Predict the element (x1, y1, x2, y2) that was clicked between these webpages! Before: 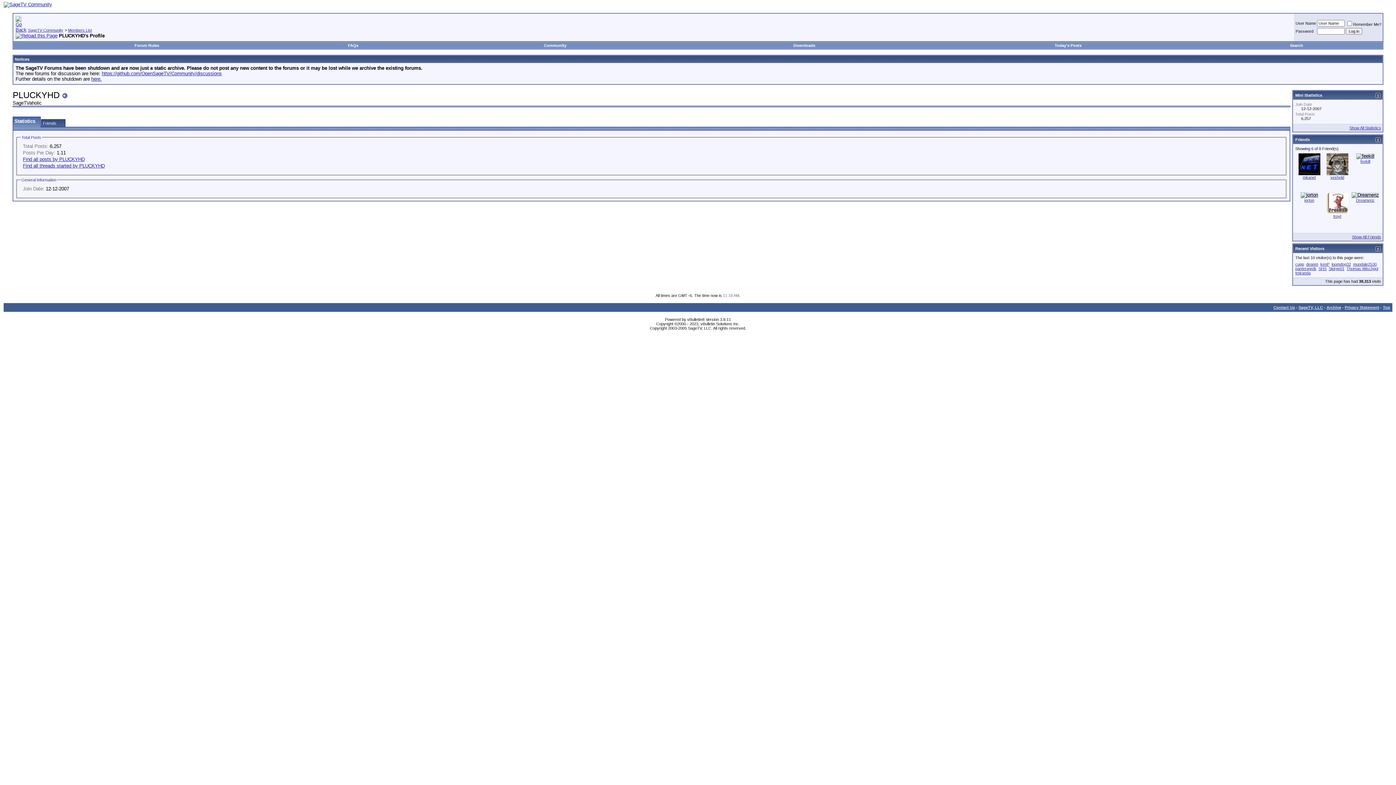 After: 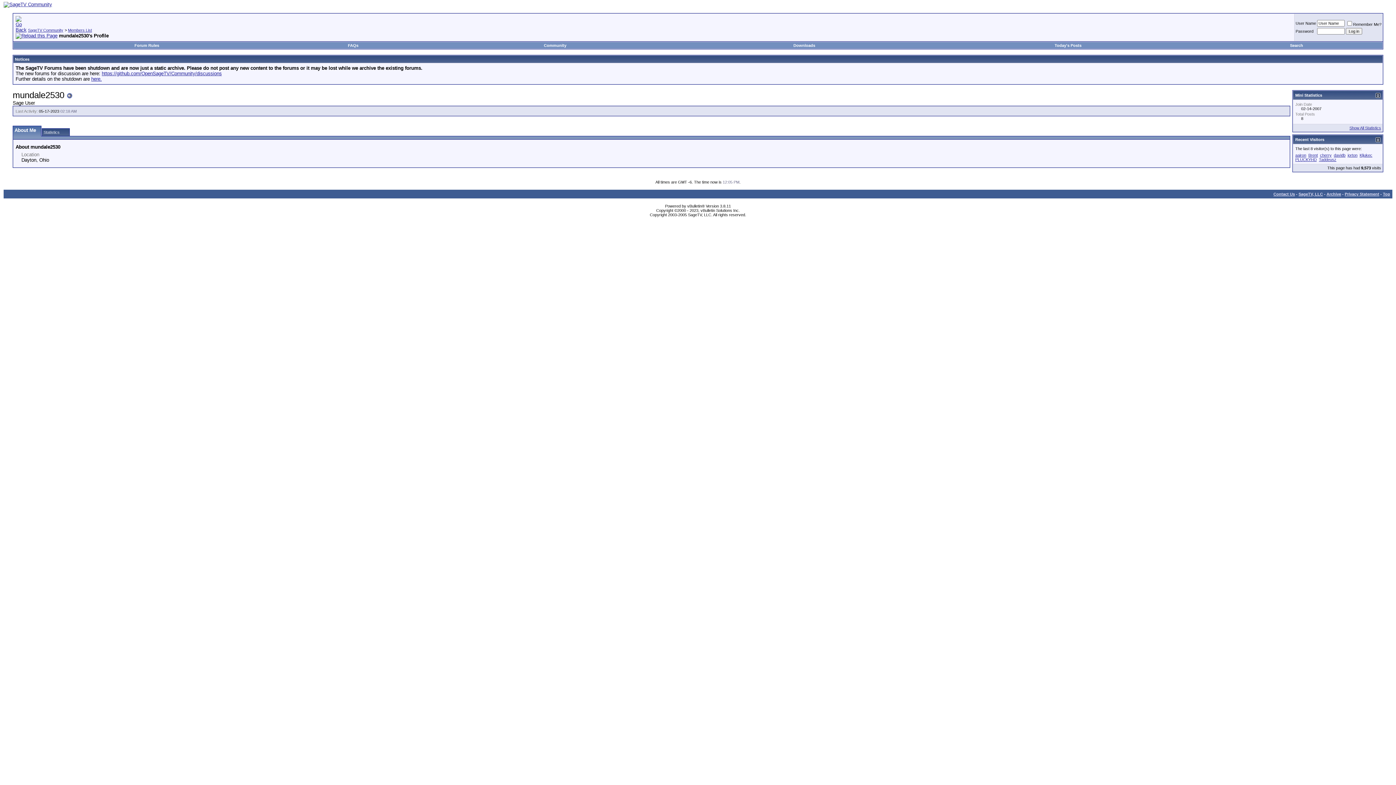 Action: label: mundale2530 bbox: (1353, 262, 1377, 266)